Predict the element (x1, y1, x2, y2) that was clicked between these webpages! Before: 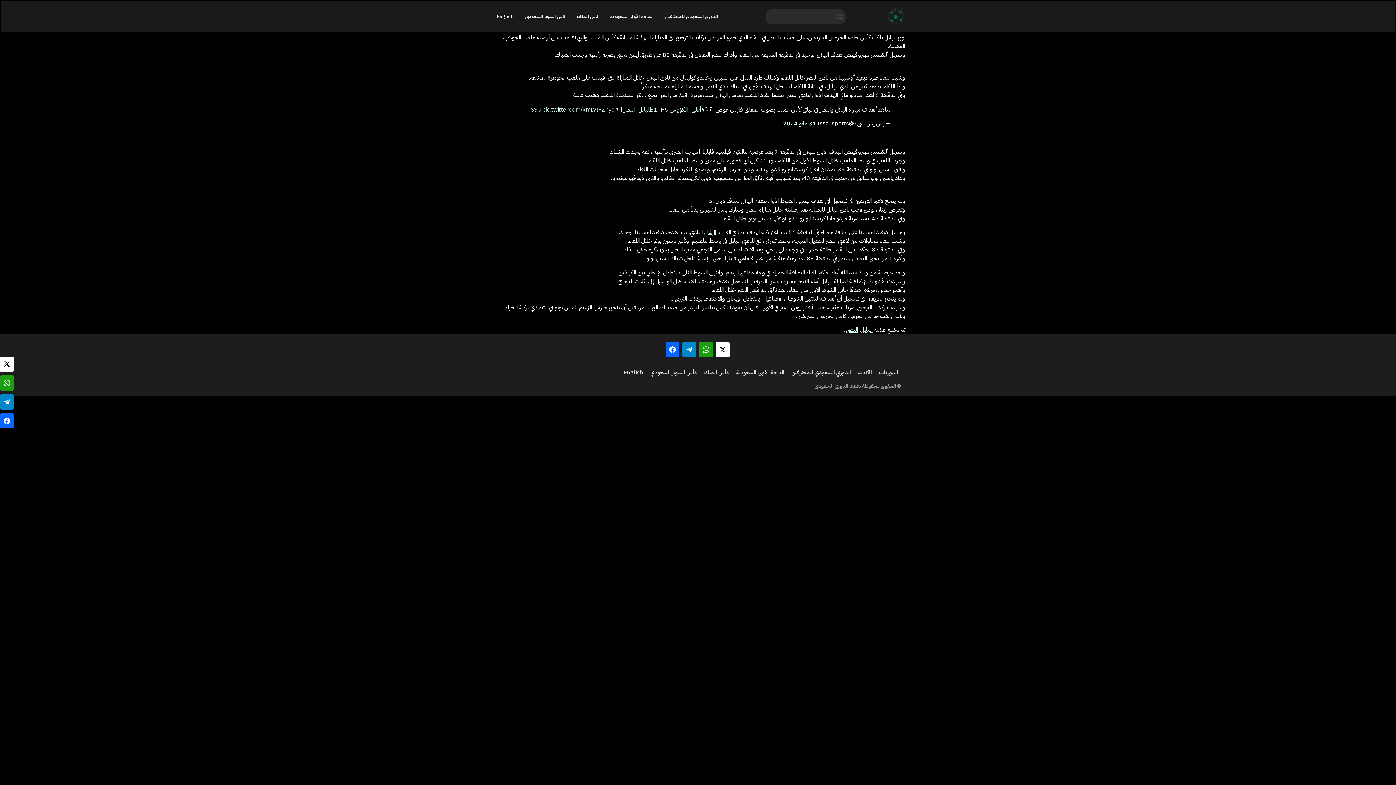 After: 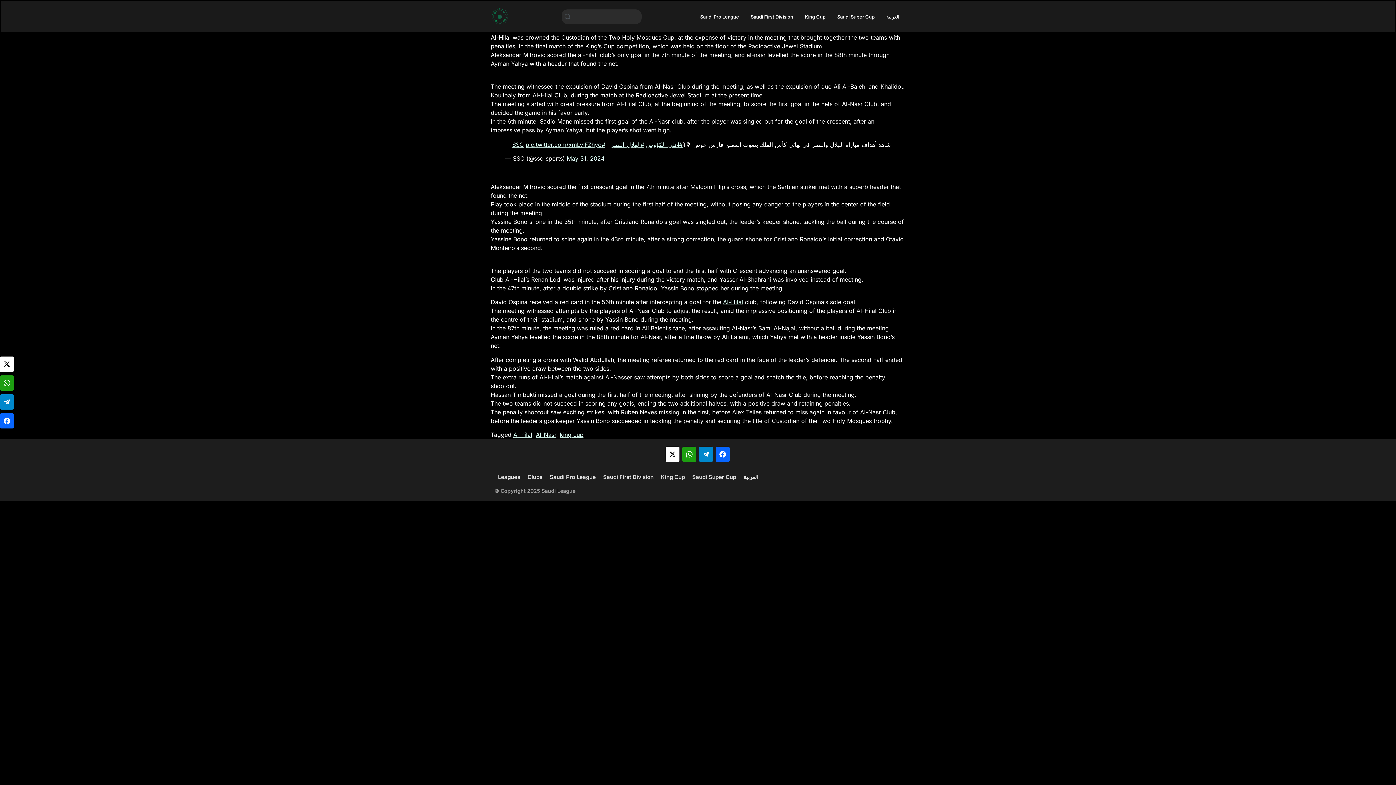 Action: label: English bbox: (490, 8, 519, 24)